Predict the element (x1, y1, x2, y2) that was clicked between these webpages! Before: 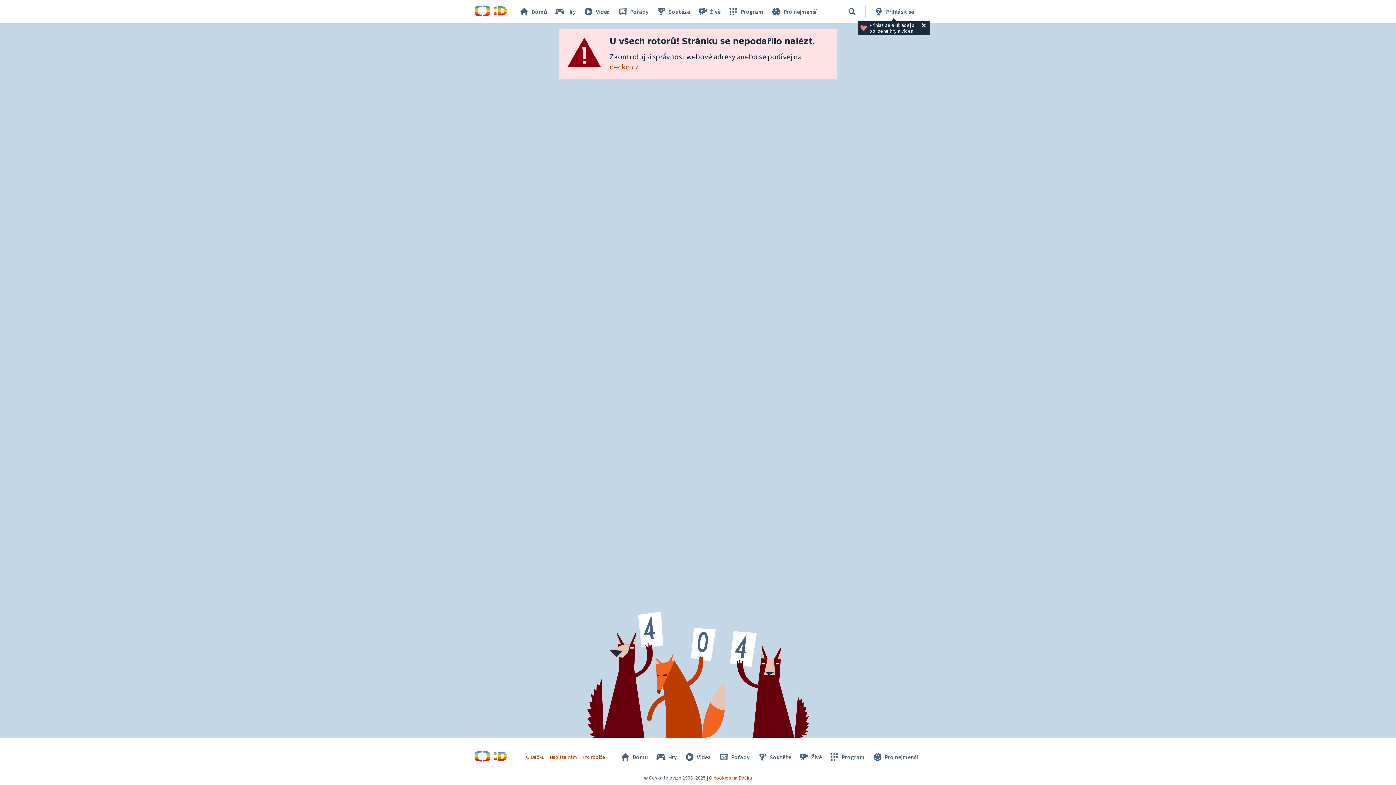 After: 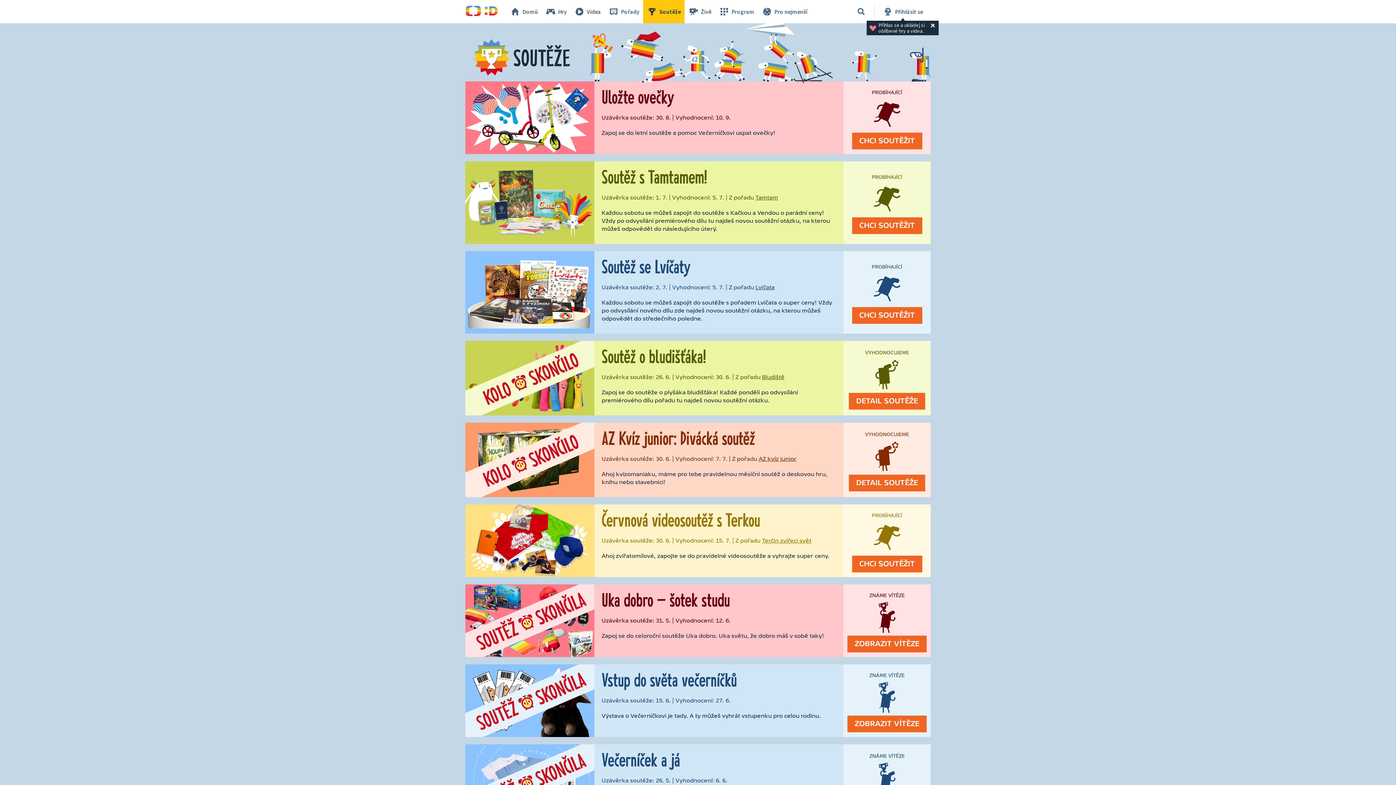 Action: label: Soutěže bbox: (753, 750, 795, 764)